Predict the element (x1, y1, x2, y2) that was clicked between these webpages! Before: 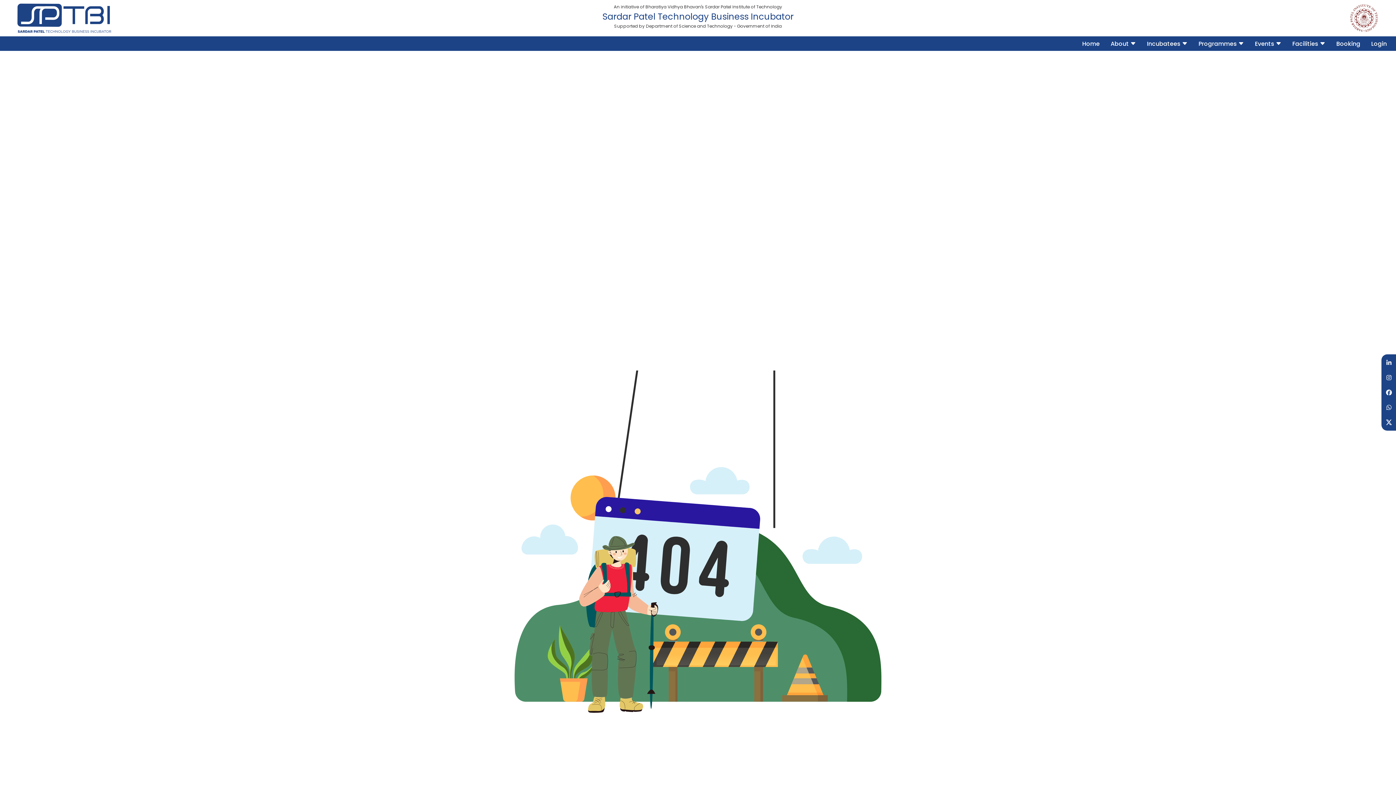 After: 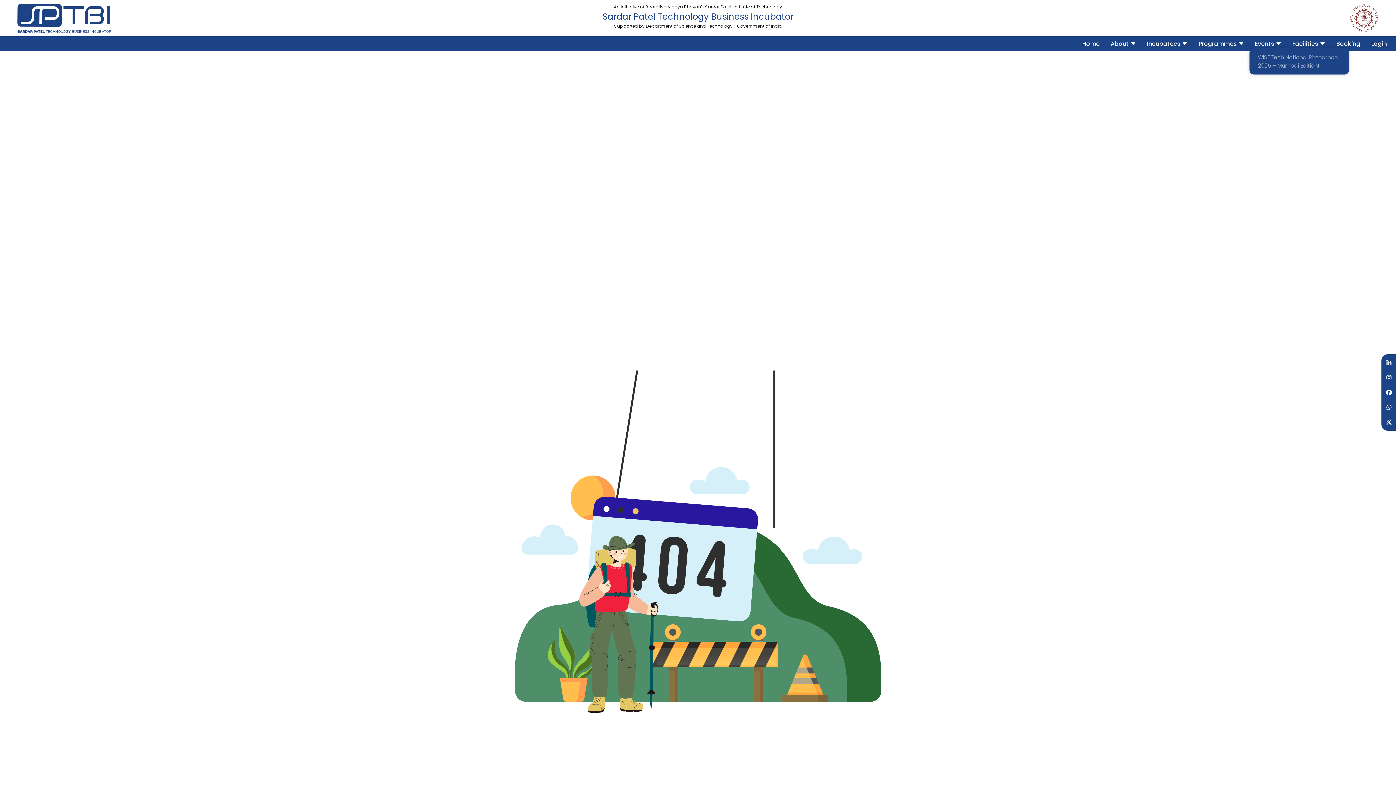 Action: label: Events  bbox: (1249, 39, 1287, 48)